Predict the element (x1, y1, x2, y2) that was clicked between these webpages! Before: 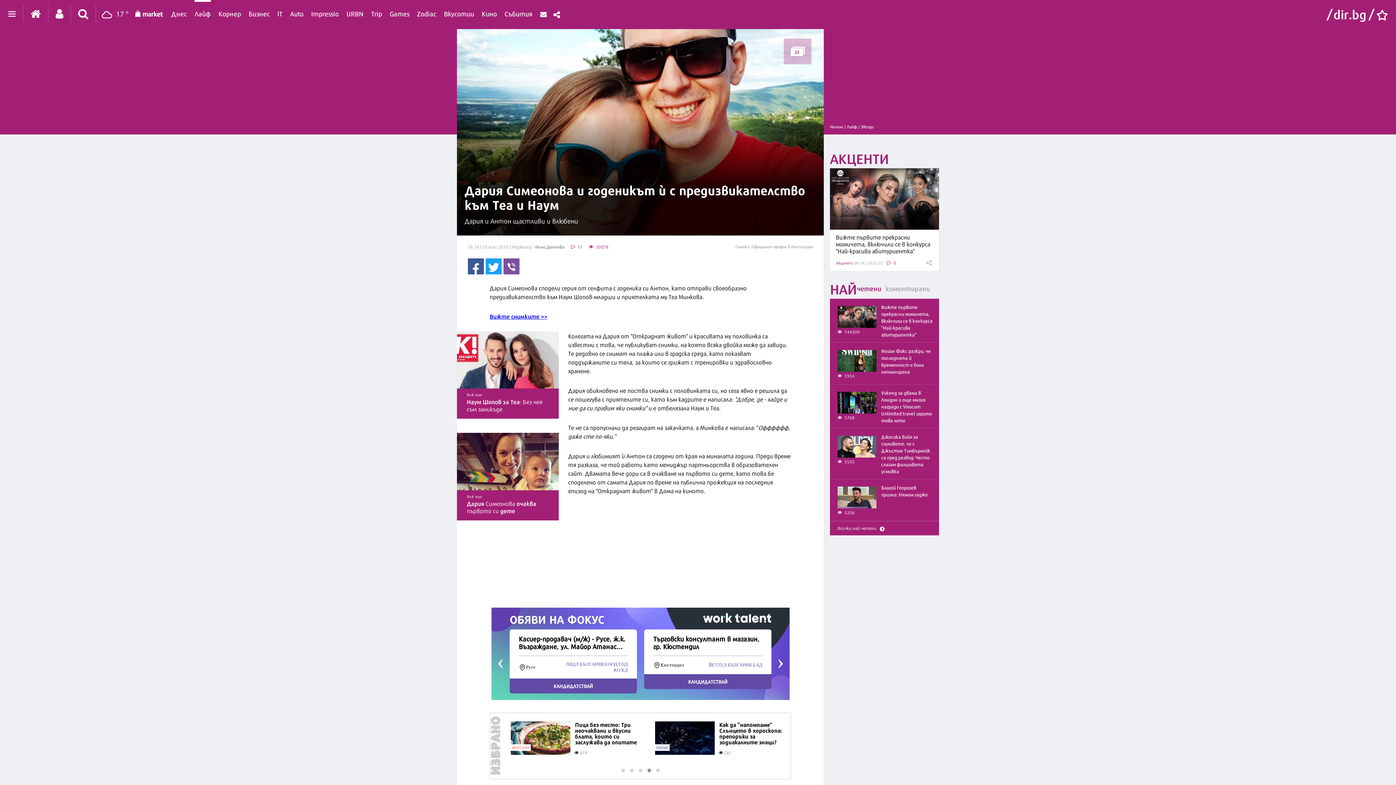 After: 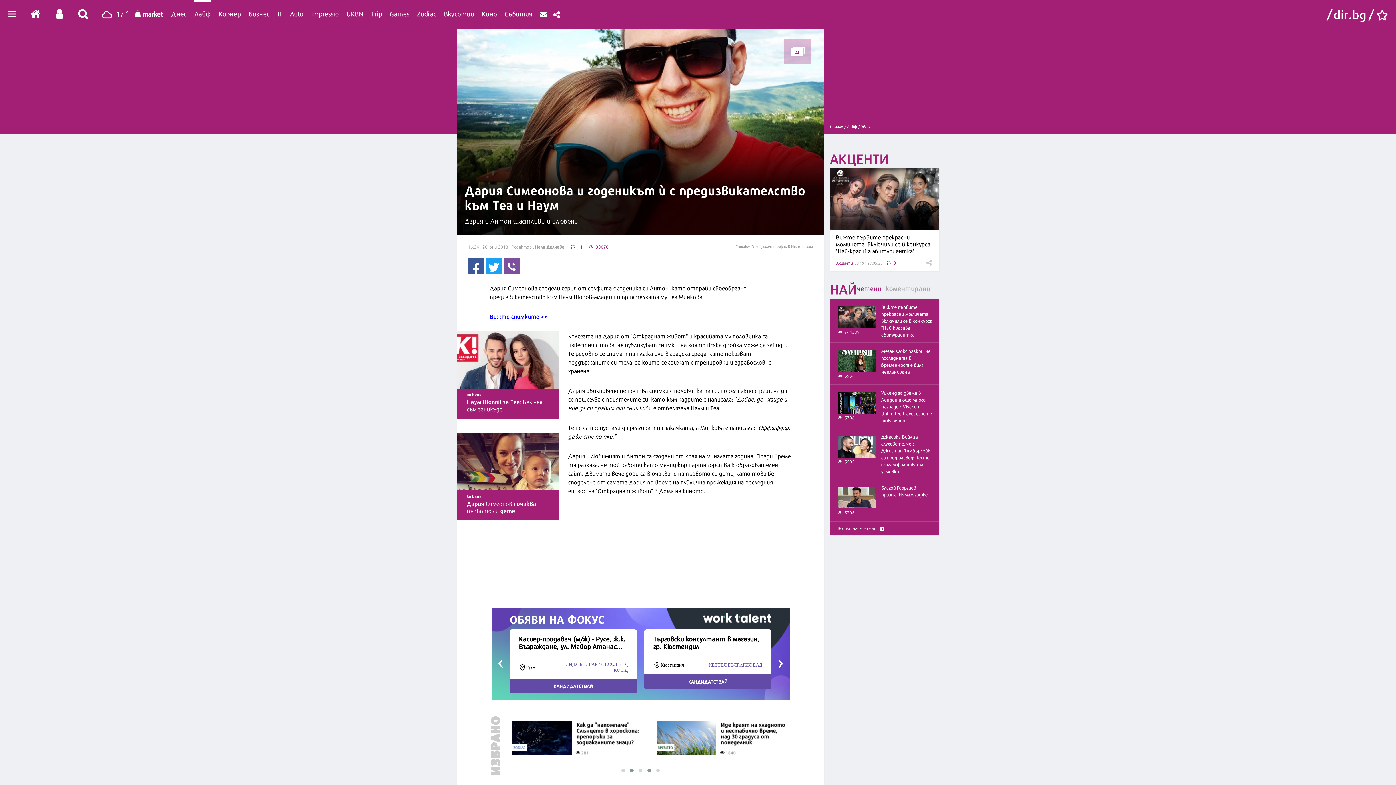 Action: bbox: (627, 767, 636, 774)